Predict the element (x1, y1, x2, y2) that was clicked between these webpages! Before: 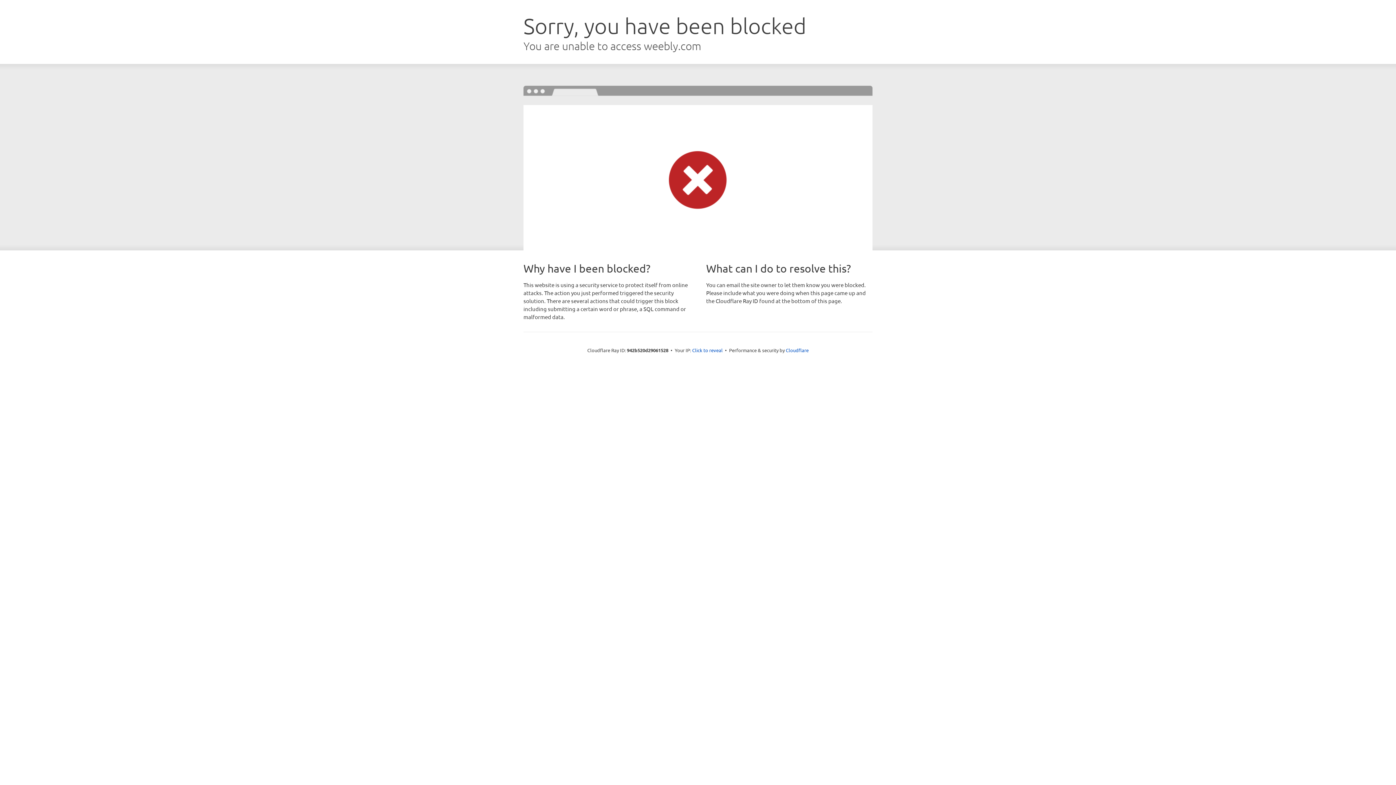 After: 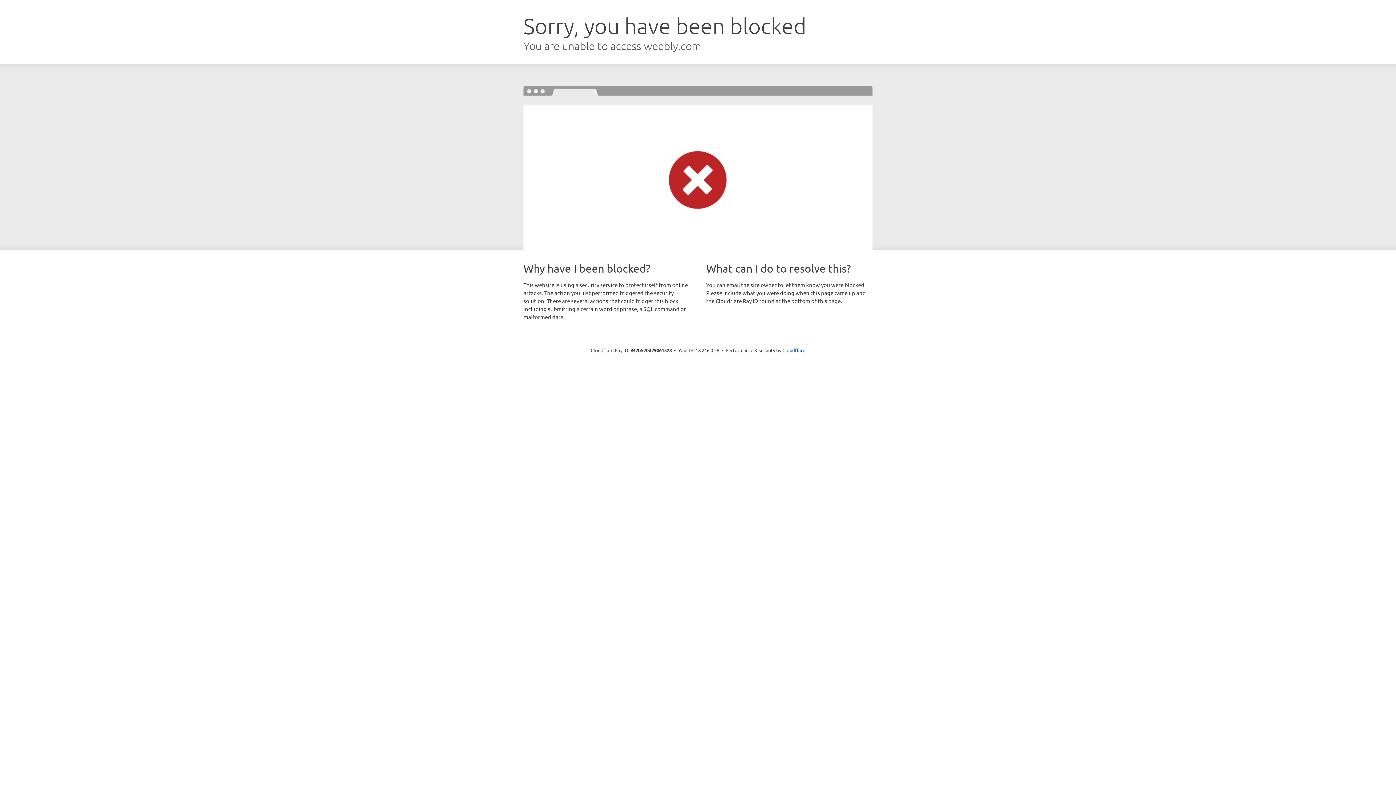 Action: label: Click to reveal bbox: (692, 346, 722, 353)